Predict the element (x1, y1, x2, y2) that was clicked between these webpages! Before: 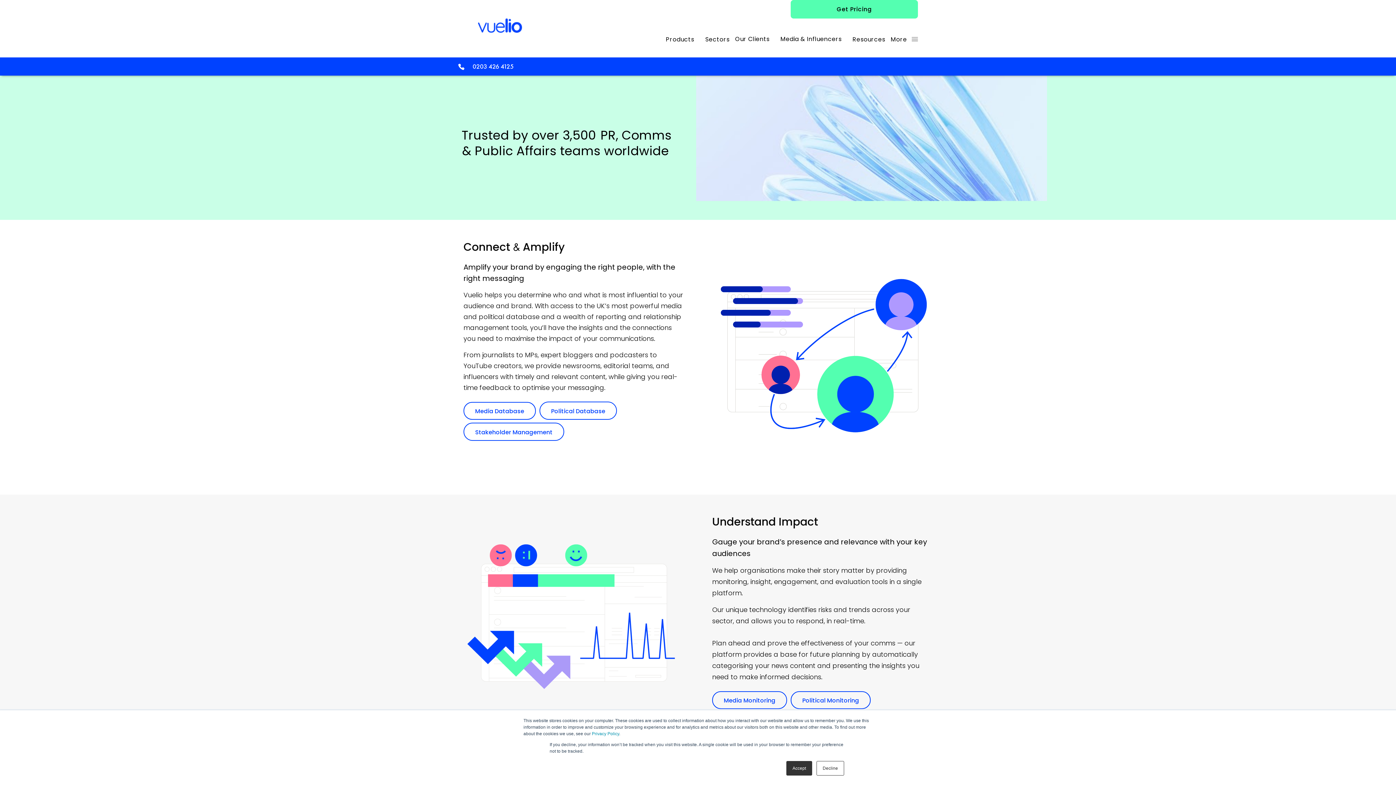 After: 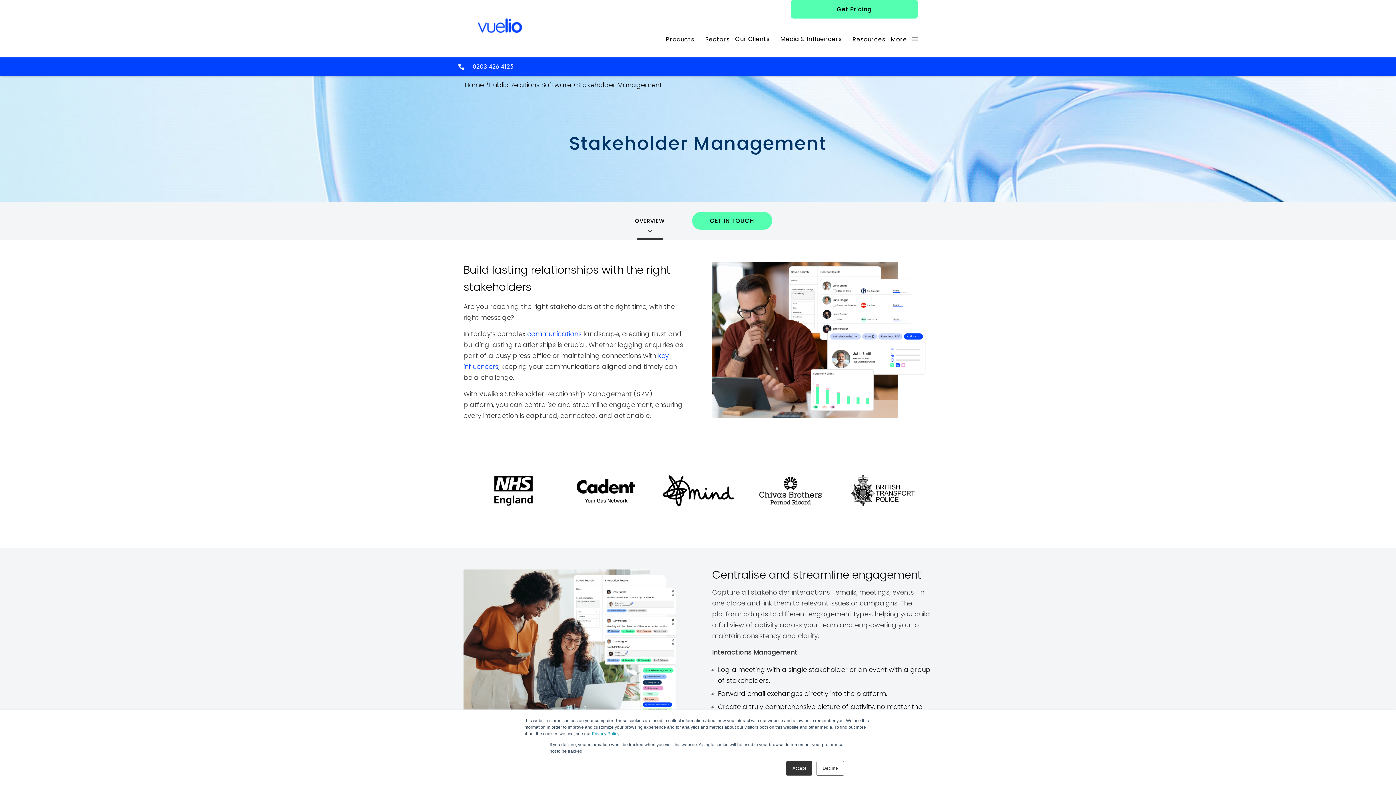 Action: bbox: (463, 422, 564, 441) label: Stakeholder Management